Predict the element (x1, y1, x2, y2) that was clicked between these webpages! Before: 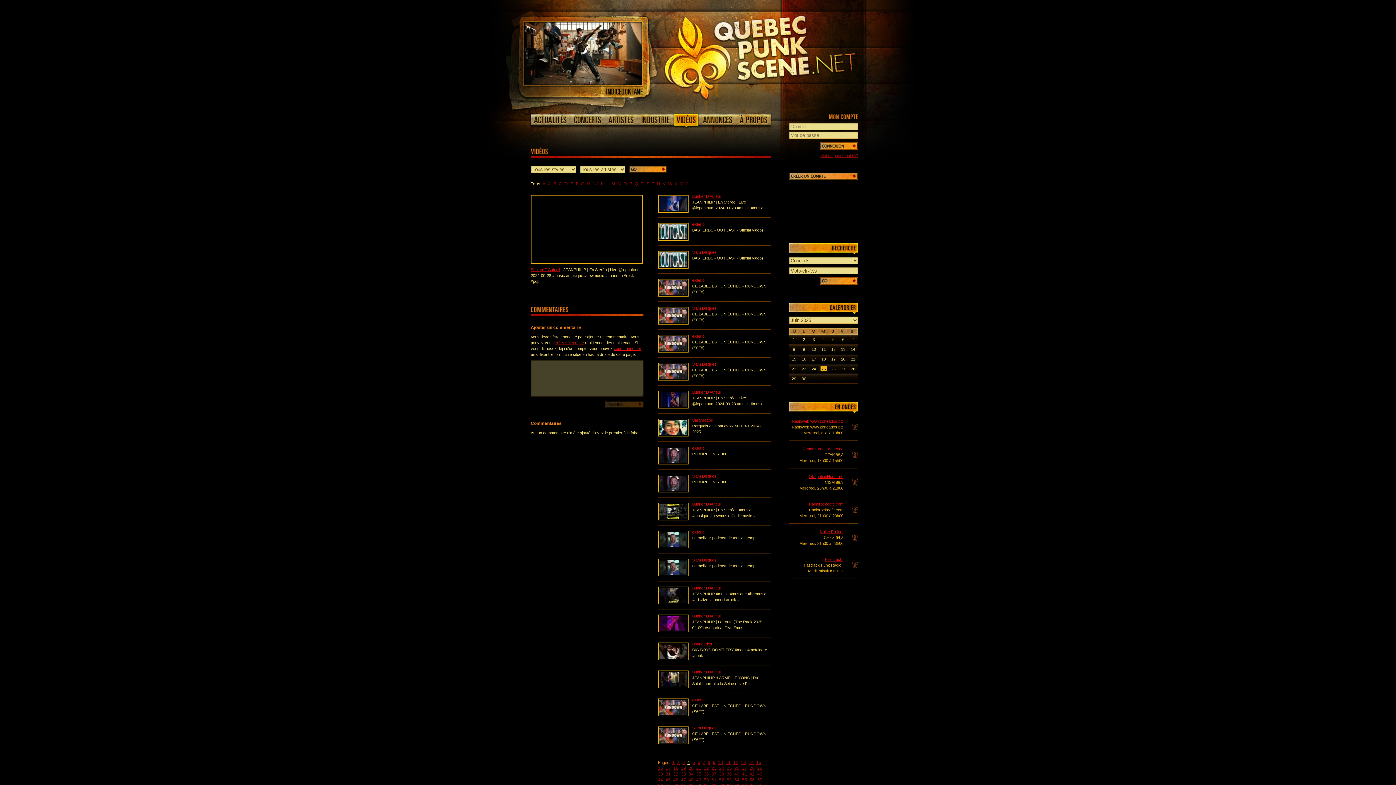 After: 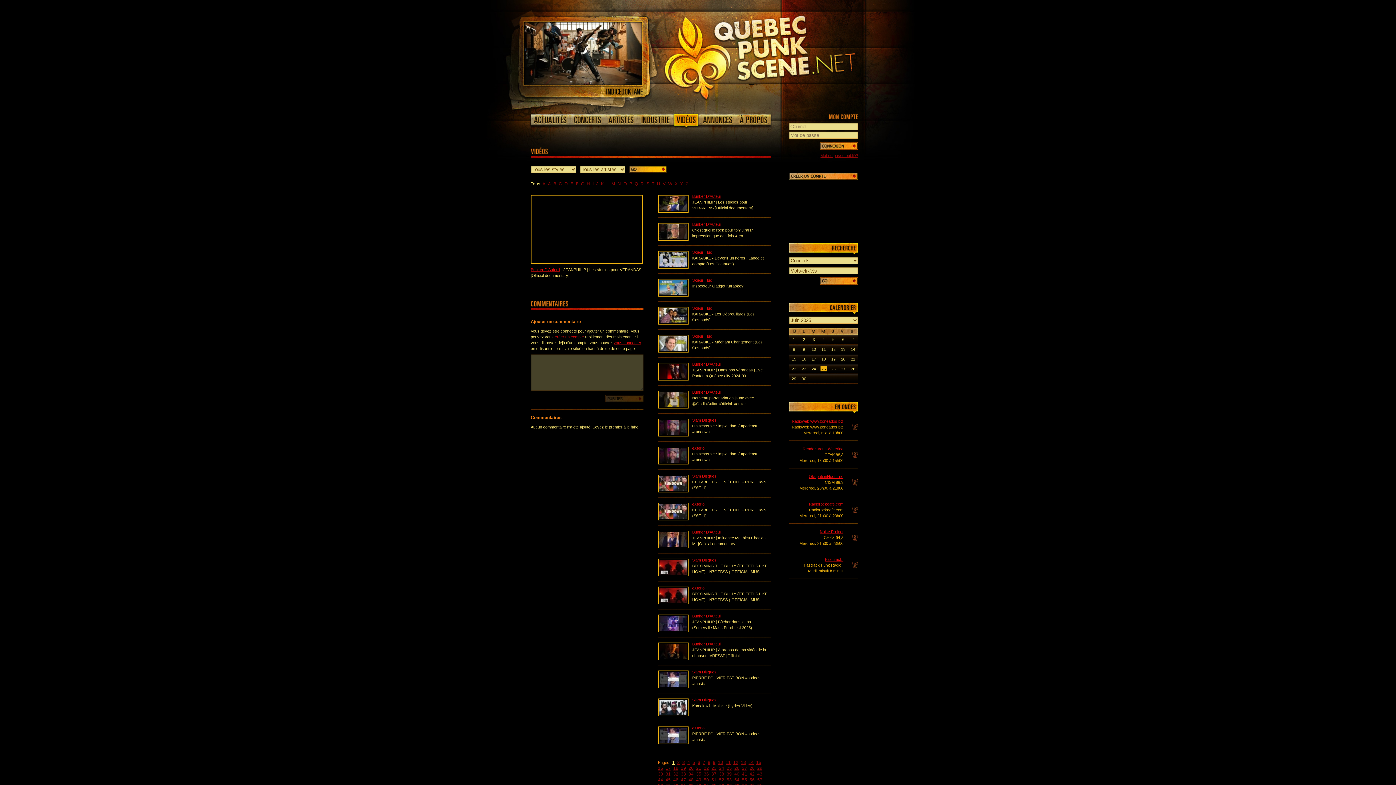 Action: bbox: (629, 165, 667, 173)